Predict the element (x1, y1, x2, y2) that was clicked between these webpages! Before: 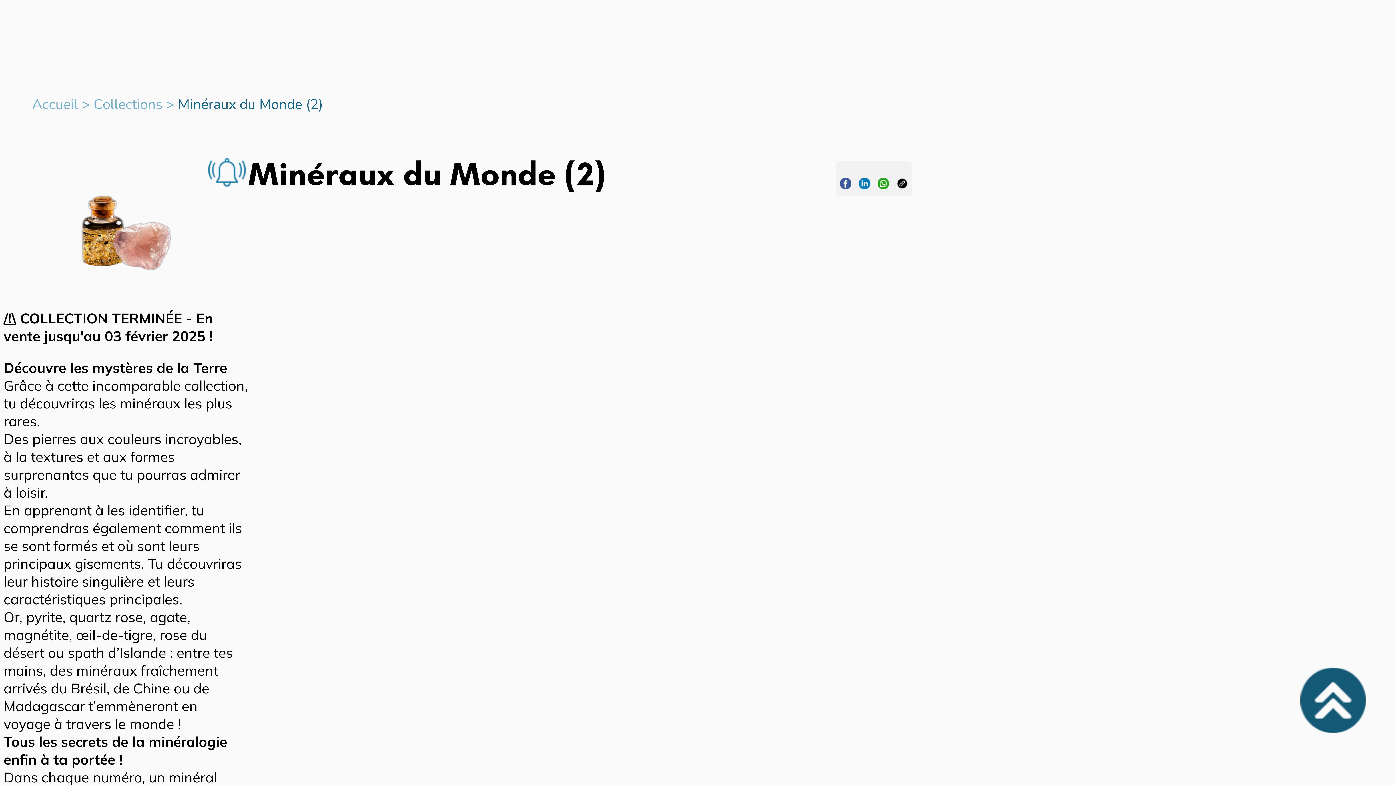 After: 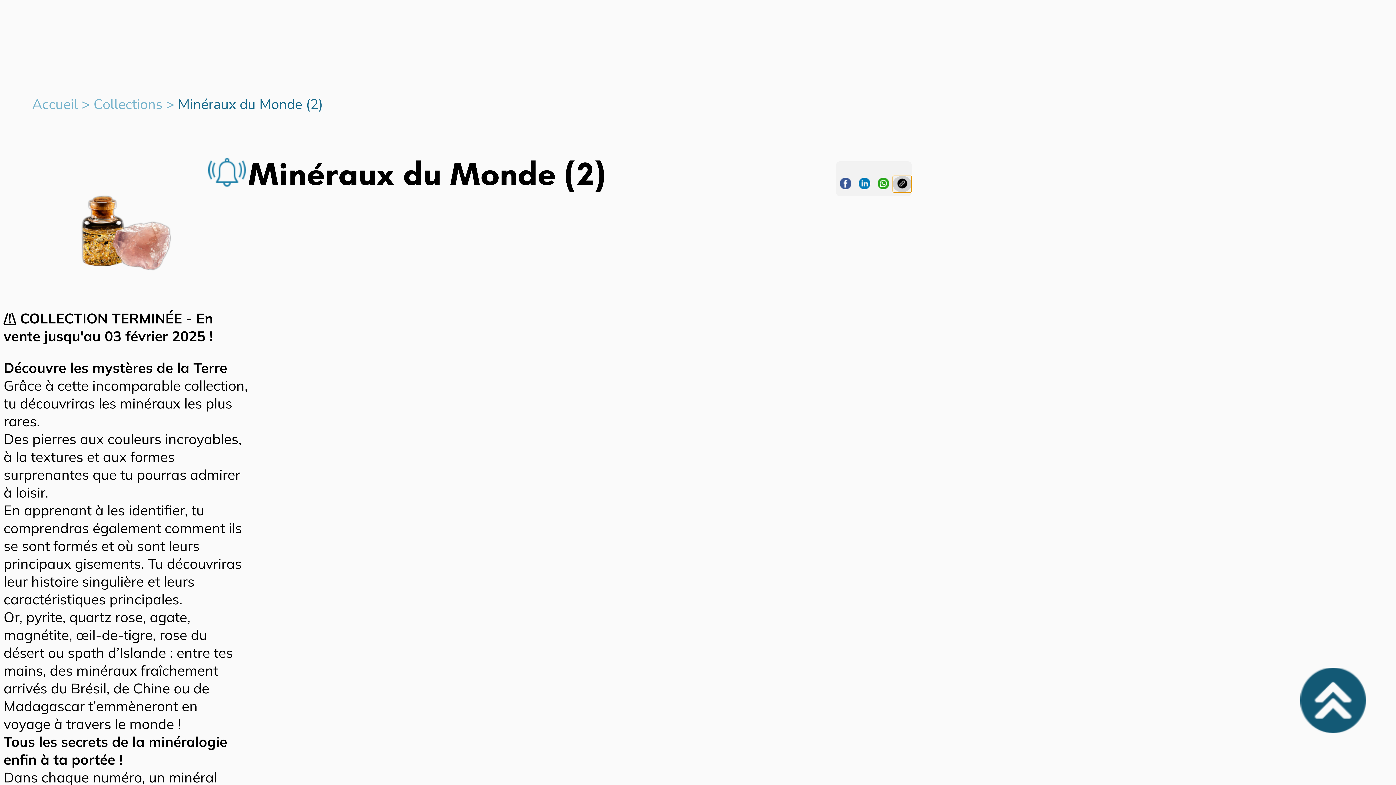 Action: bbox: (893, 175, 911, 192)